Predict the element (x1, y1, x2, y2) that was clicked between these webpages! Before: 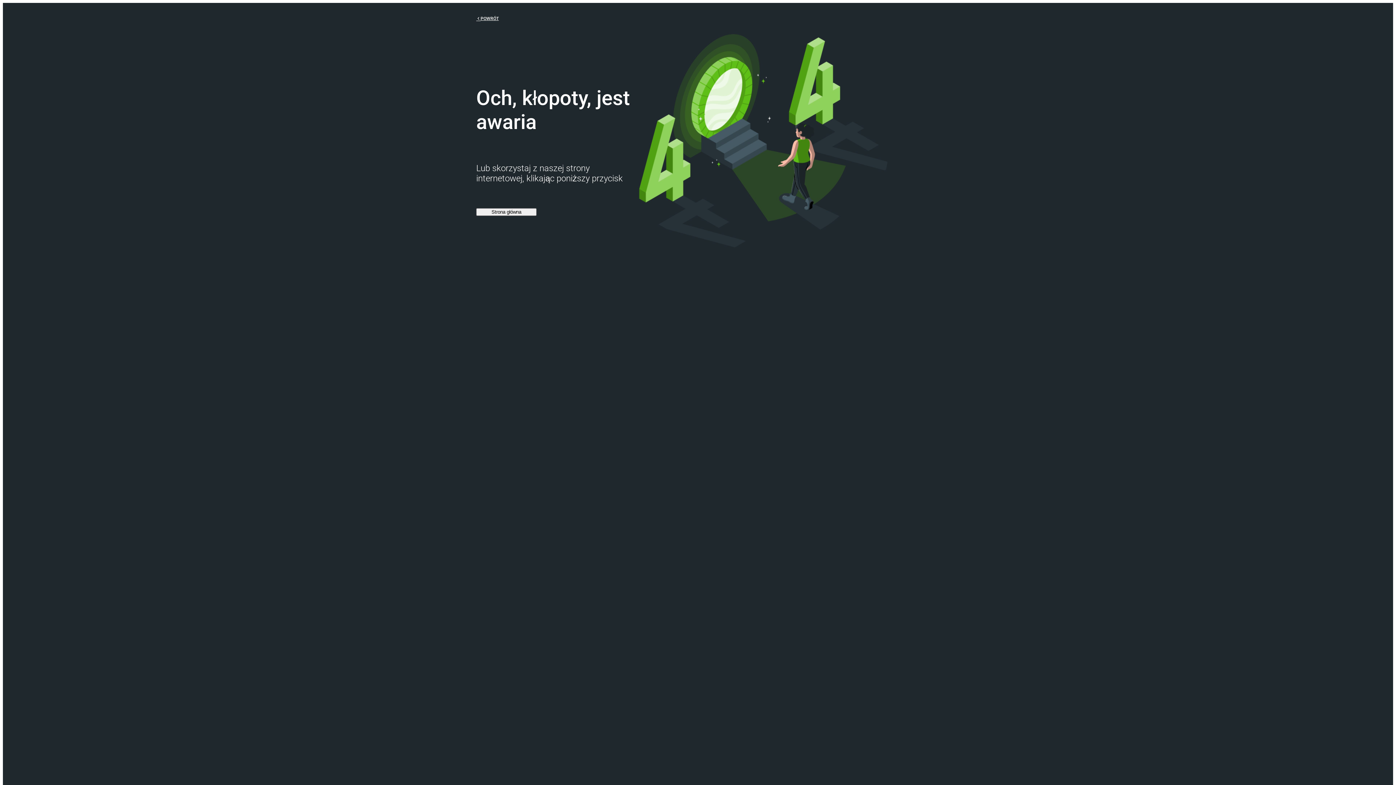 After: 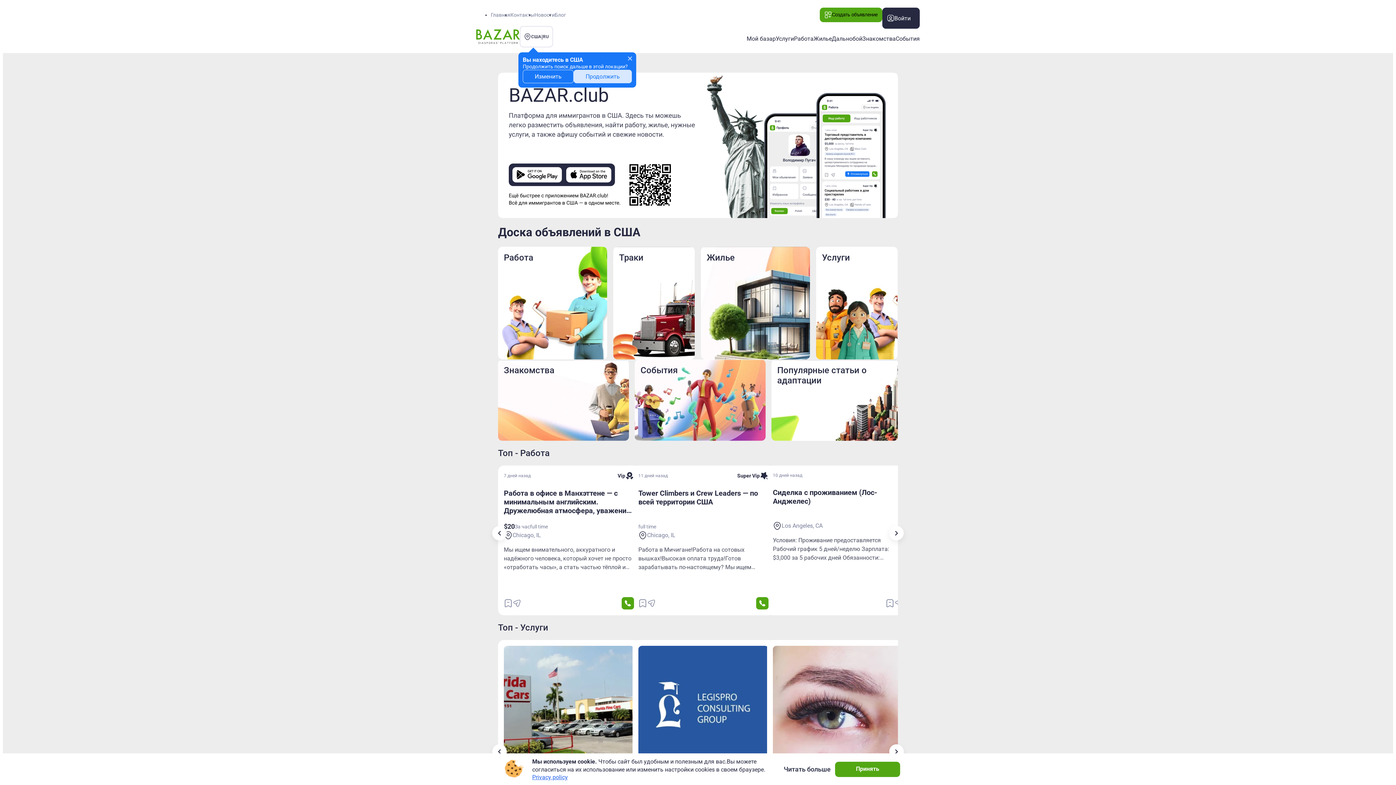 Action: label: Strona główna bbox: (476, 208, 536, 216)